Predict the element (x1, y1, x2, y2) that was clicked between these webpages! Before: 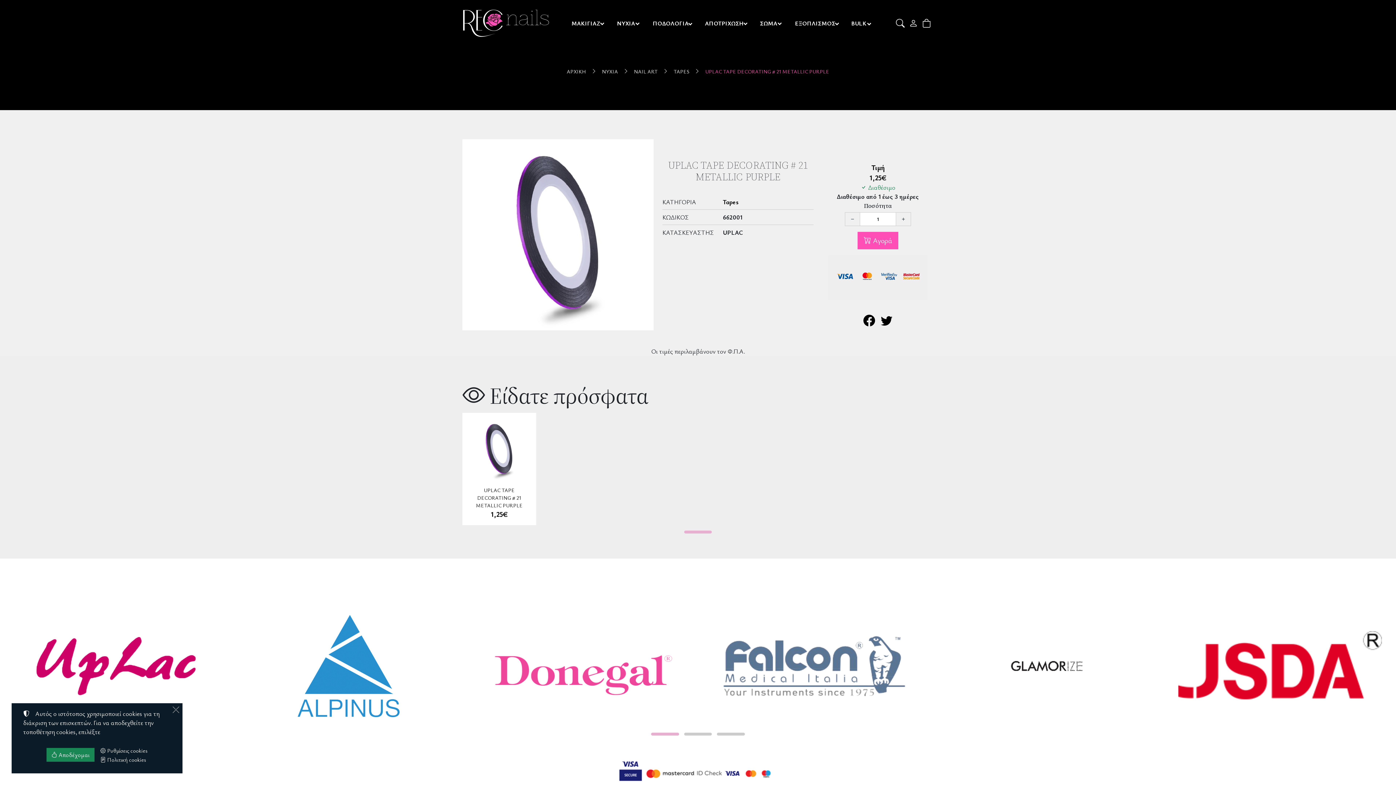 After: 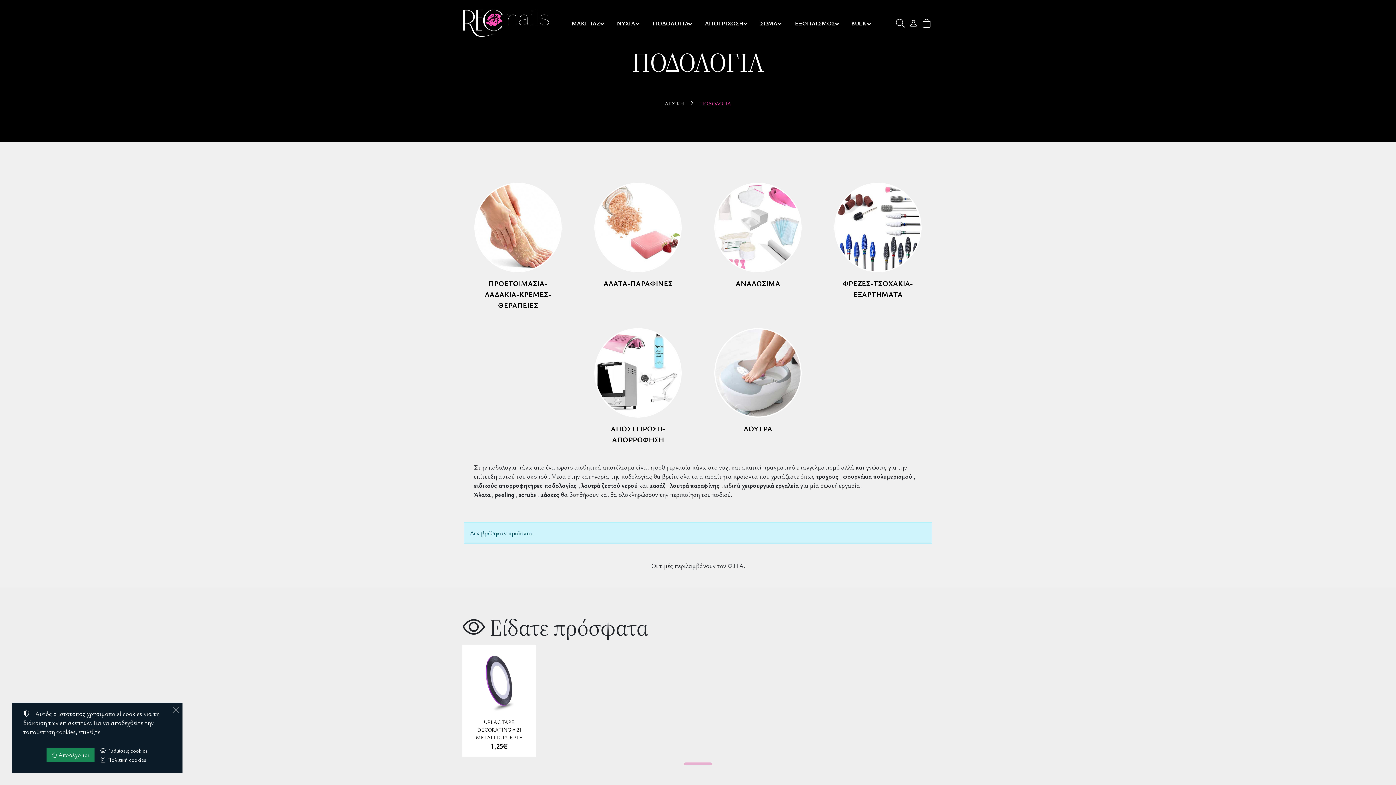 Action: label: ΠΟΔΟΛΟΓΙΑ bbox: (647, 7, 694, 39)